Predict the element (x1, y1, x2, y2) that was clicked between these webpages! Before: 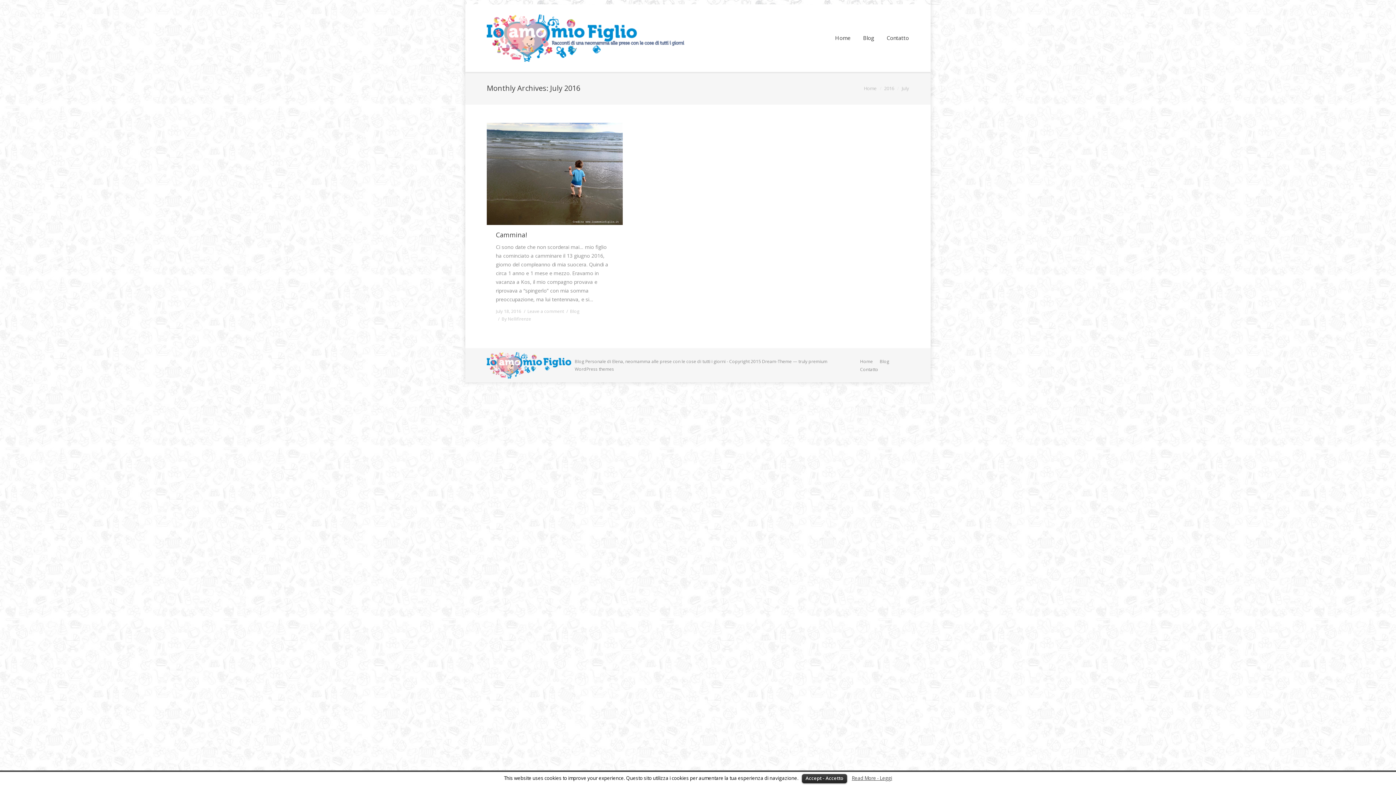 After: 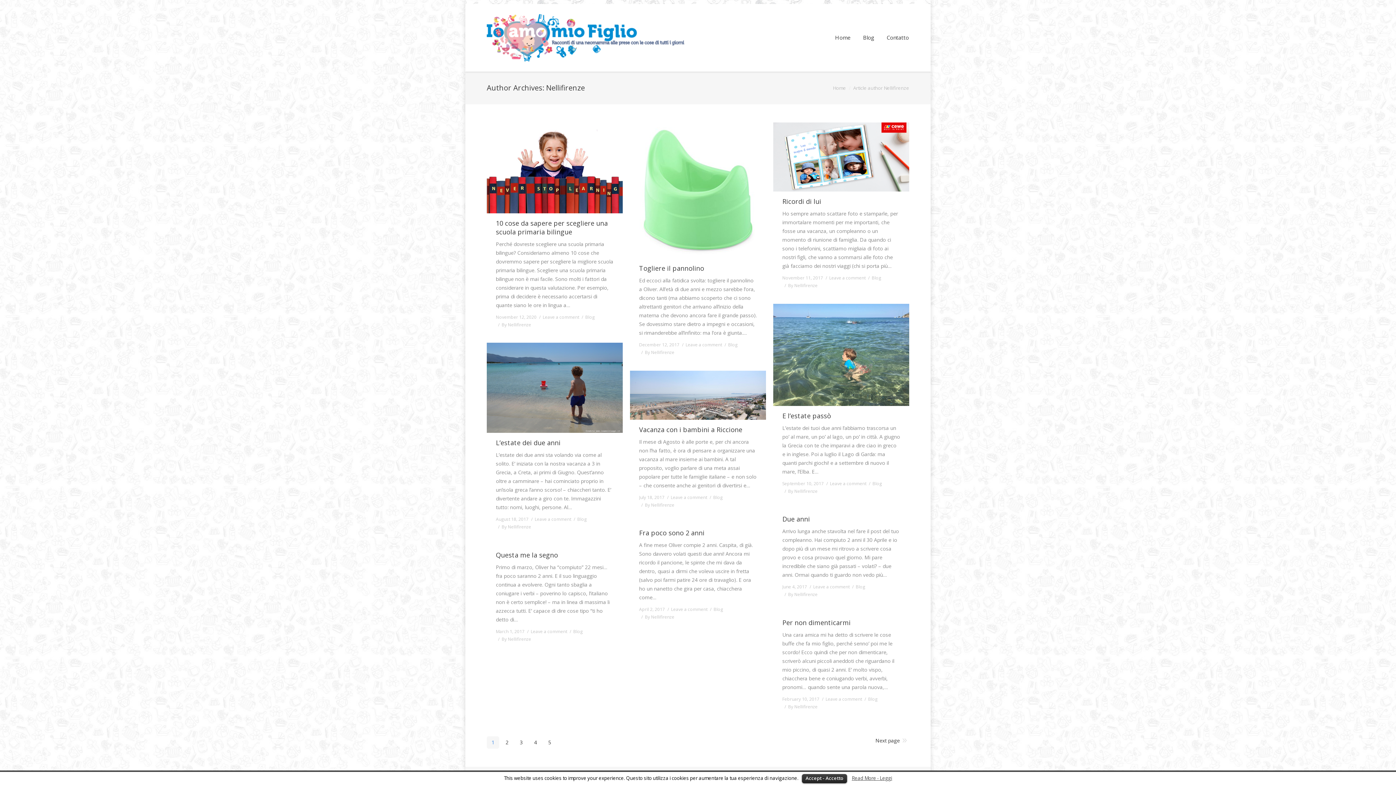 Action: label: By Nellifirenze bbox: (498, 315, 531, 322)